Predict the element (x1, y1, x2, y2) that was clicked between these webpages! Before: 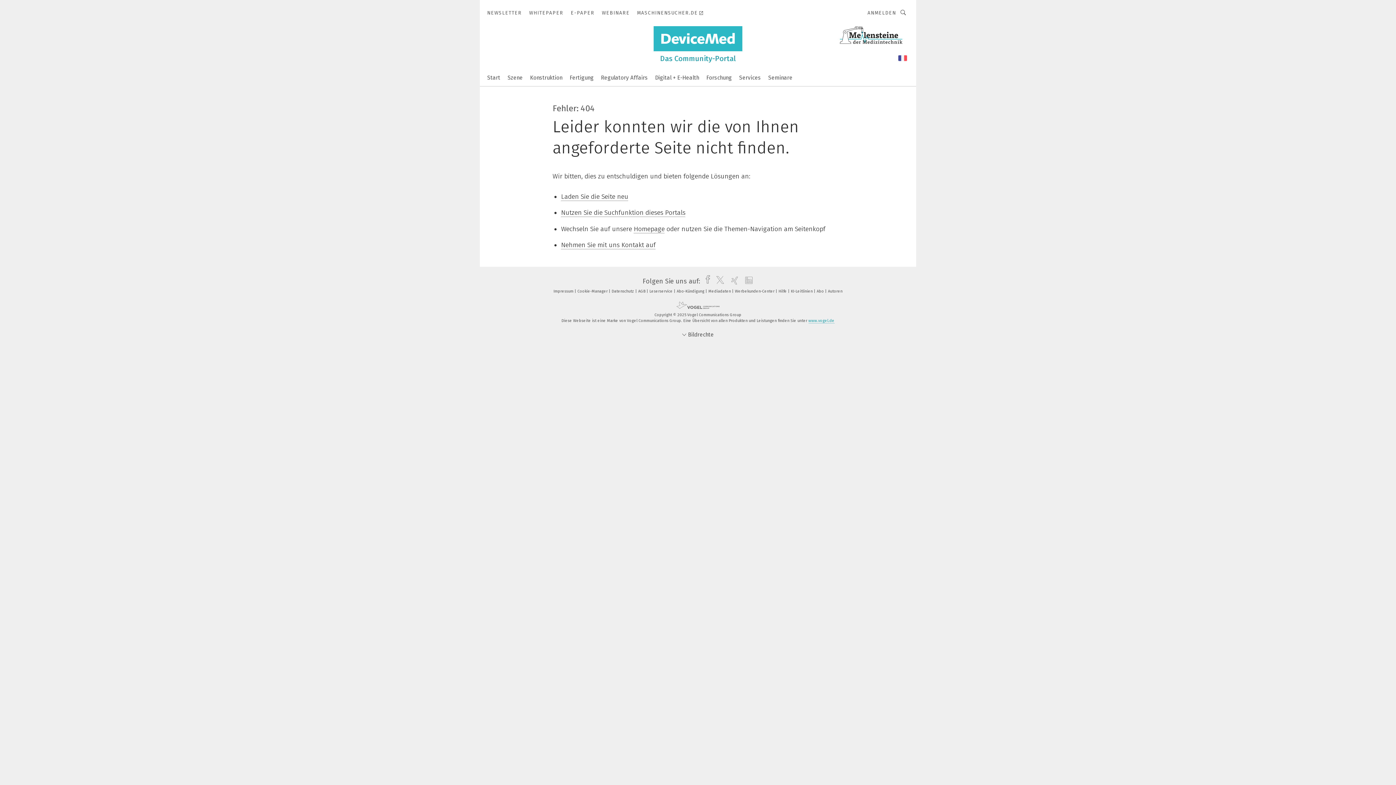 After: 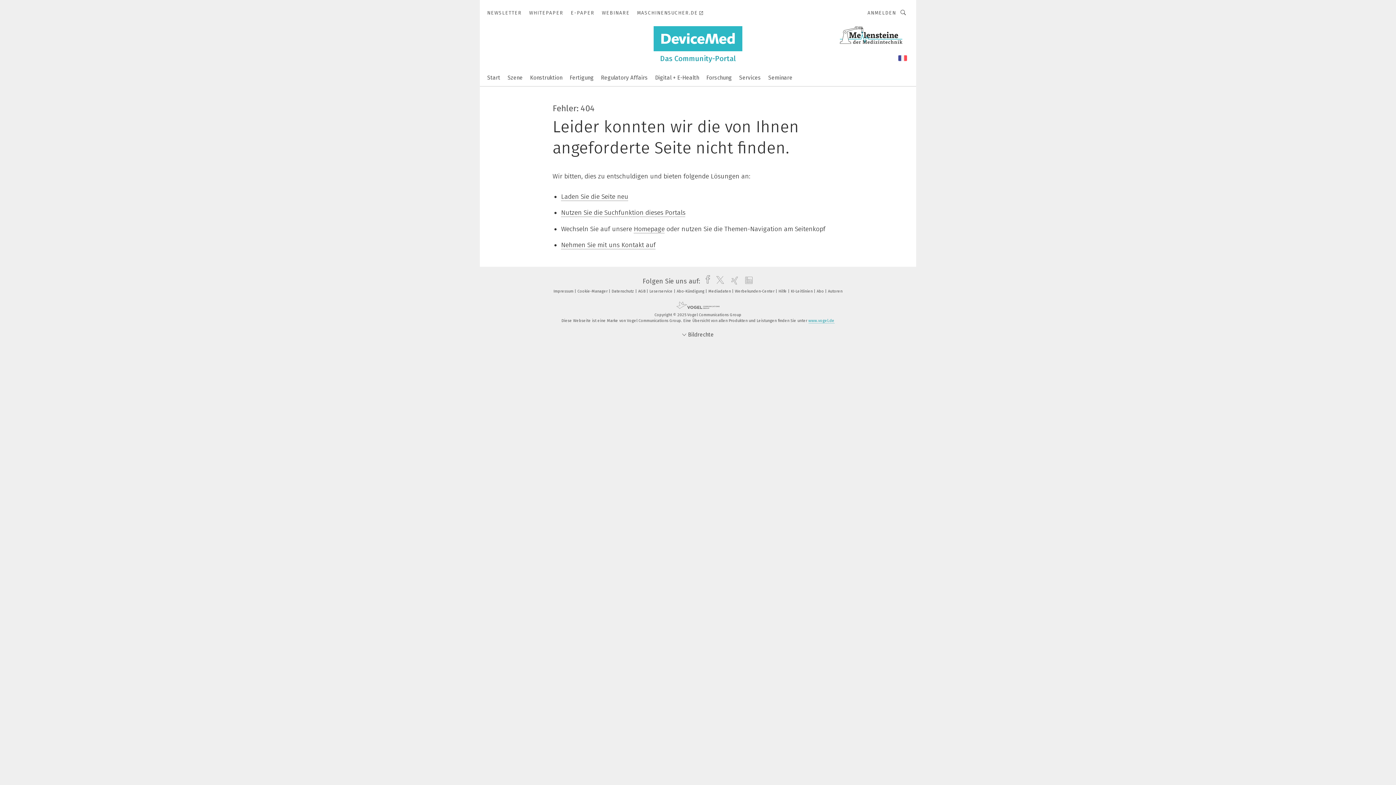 Action: label: Laden Sie die Seite neu bbox: (561, 192, 628, 201)